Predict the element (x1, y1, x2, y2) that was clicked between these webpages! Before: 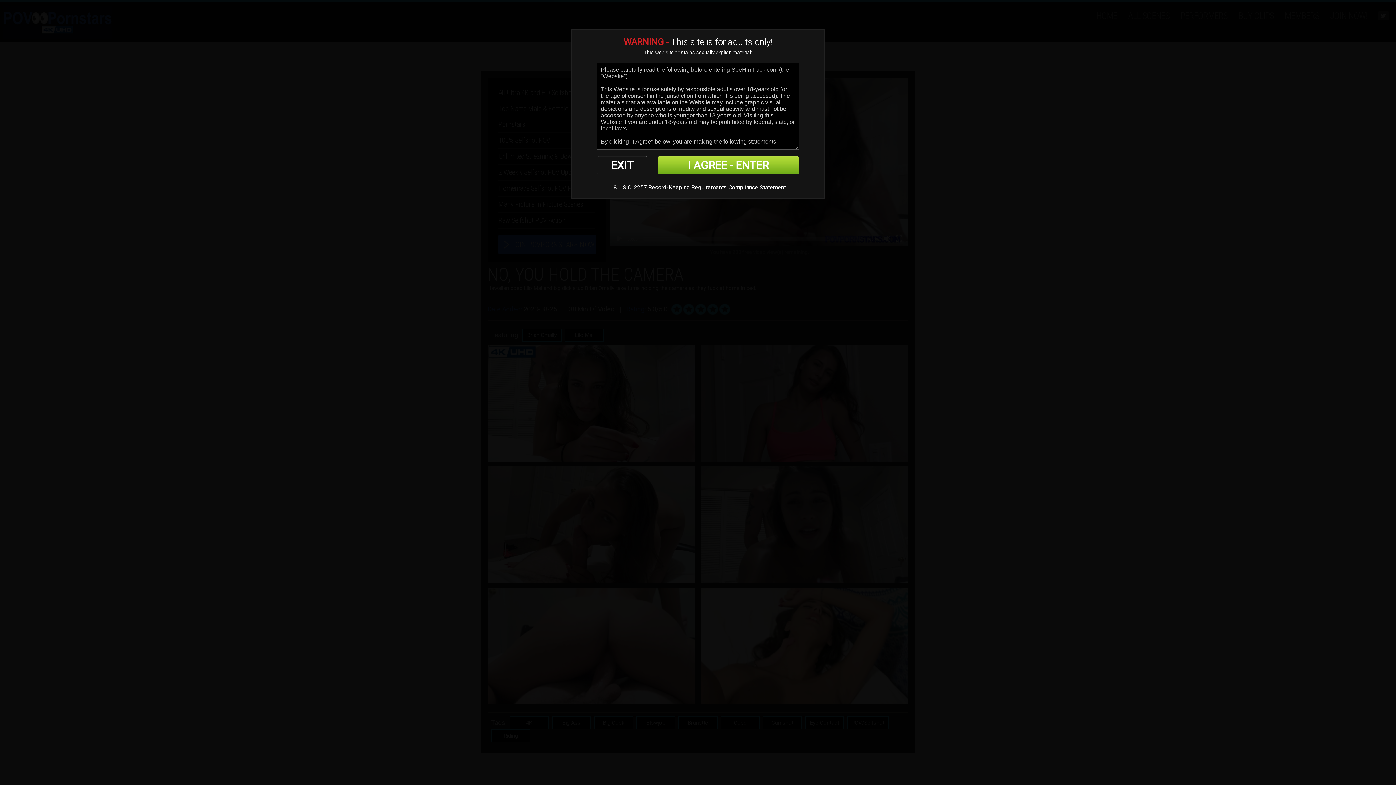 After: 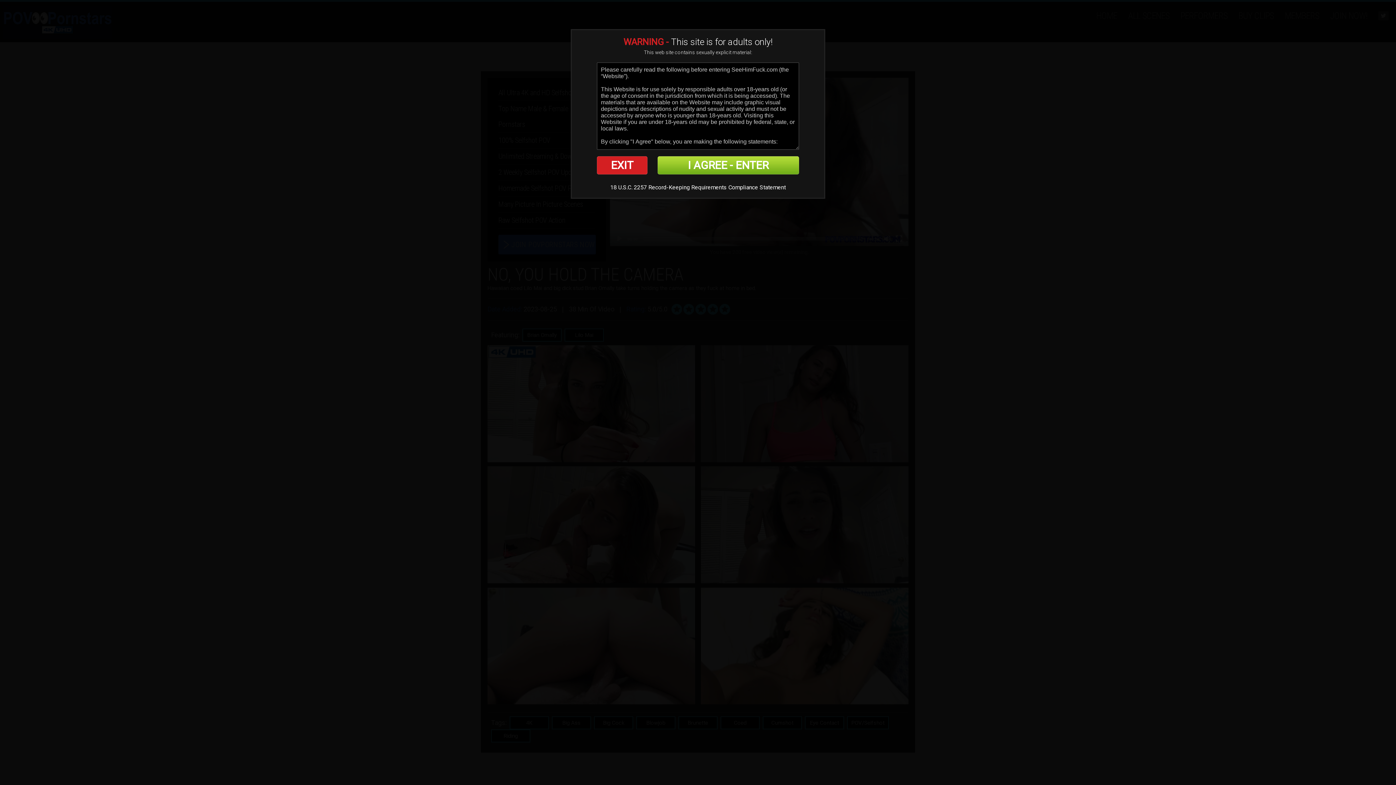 Action: label: EXIT bbox: (597, 156, 647, 174)